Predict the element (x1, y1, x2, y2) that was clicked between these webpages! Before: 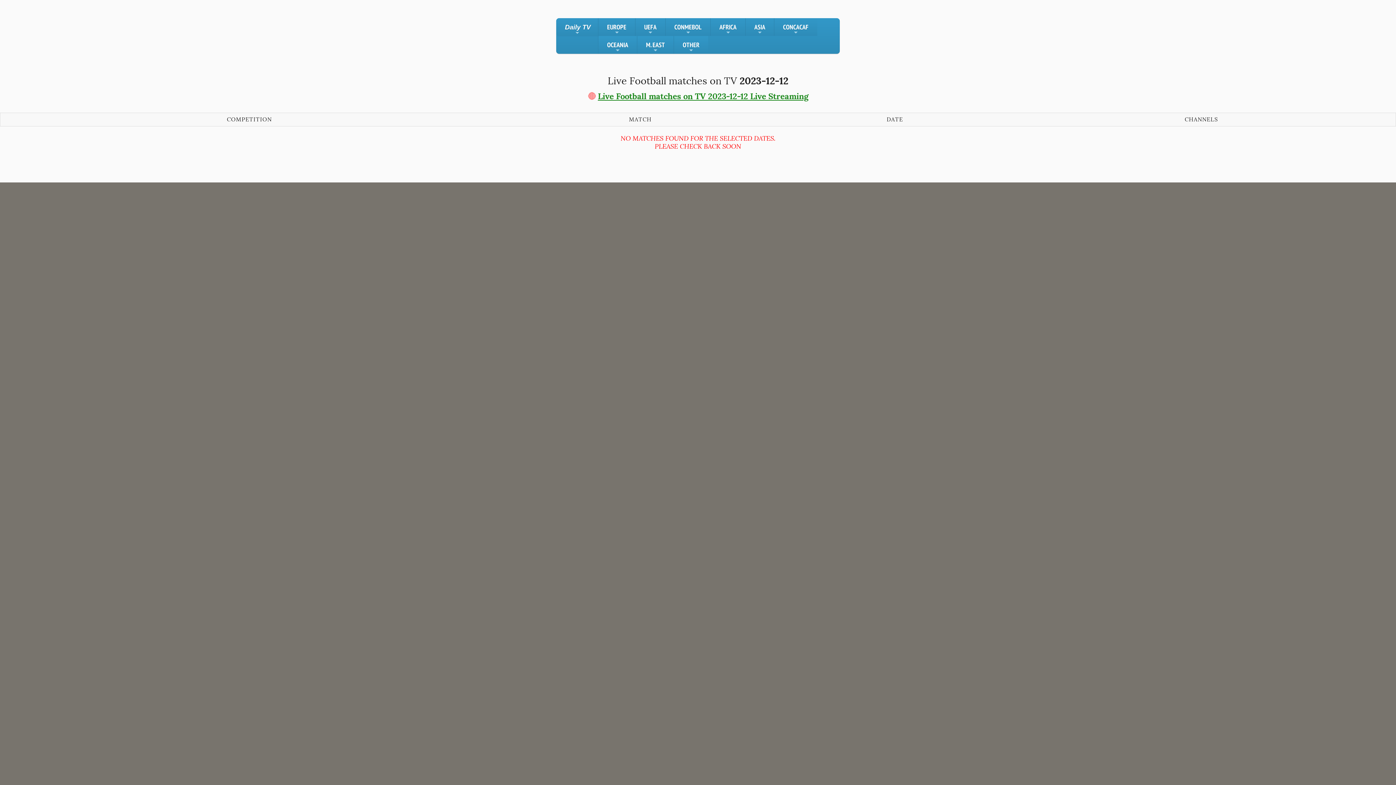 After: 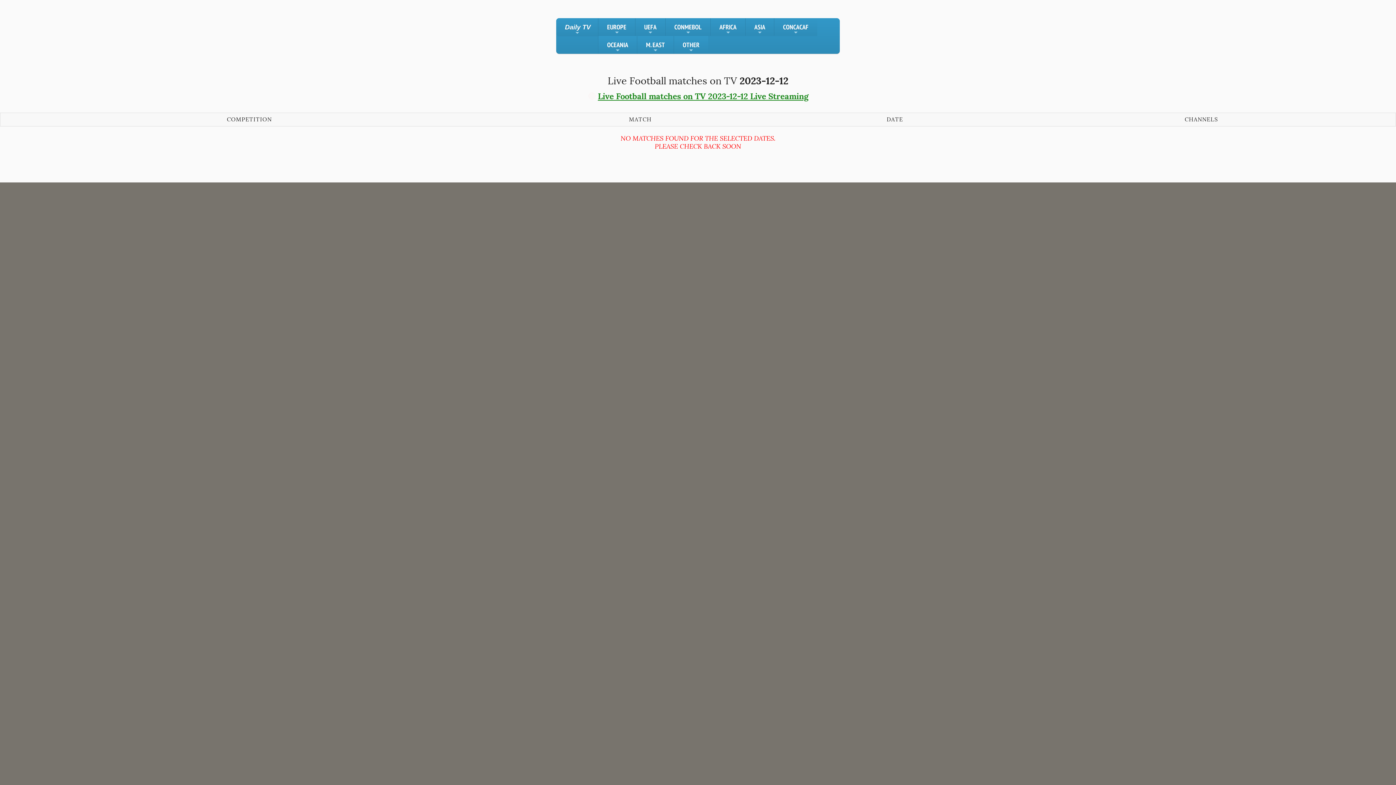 Action: label: Live Football matches on TV 2023-12-12 Live Streaming bbox: (598, 90, 808, 101)